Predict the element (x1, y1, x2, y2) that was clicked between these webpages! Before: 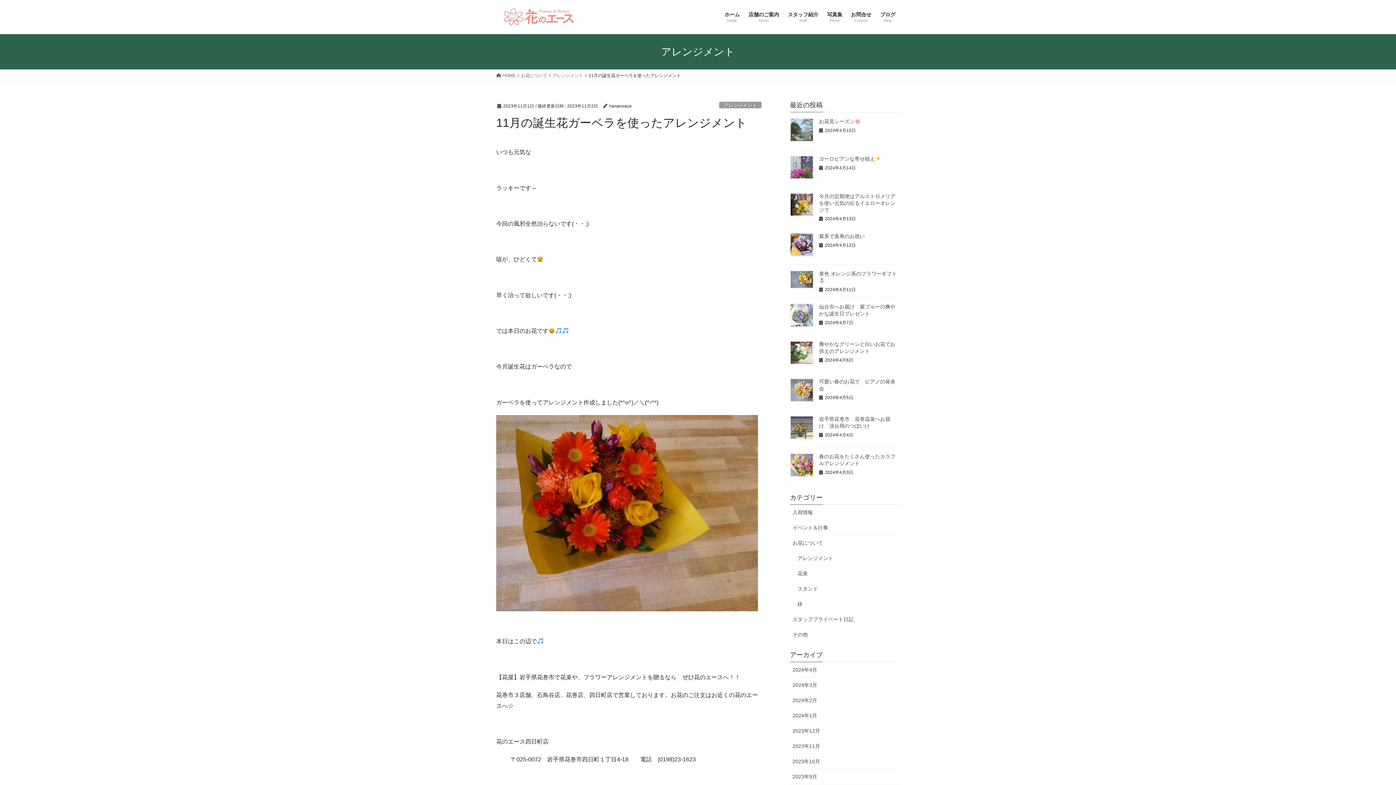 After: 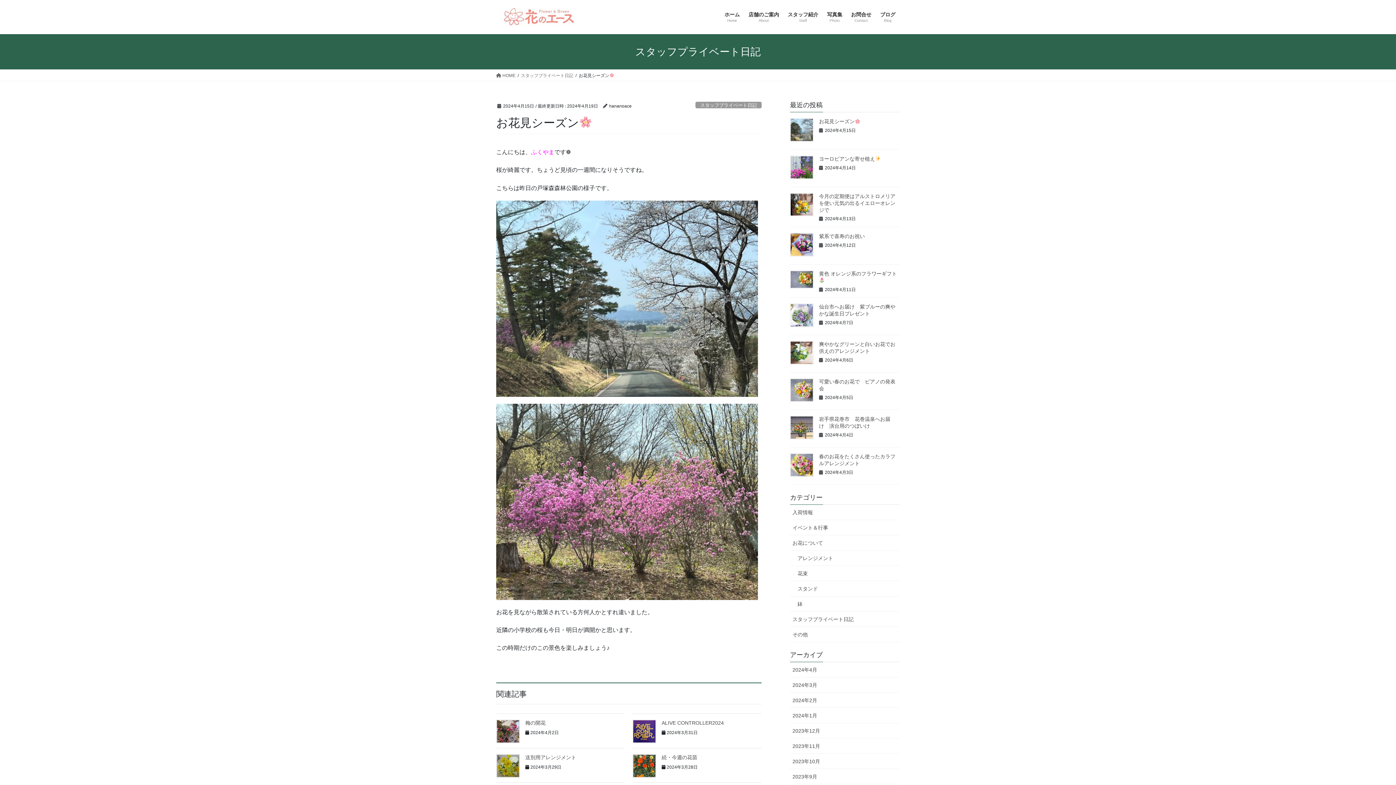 Action: label: お花見シーズン bbox: (819, 118, 860, 124)